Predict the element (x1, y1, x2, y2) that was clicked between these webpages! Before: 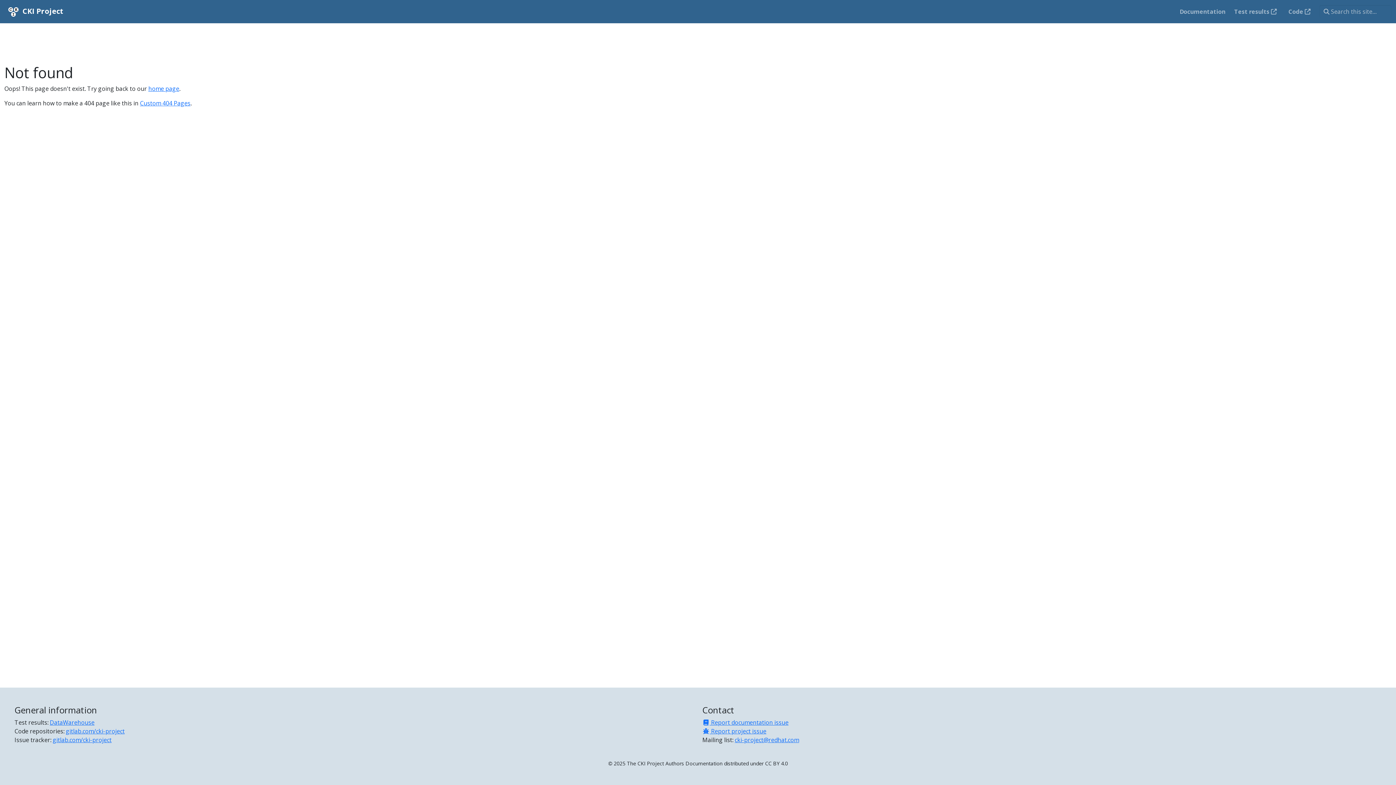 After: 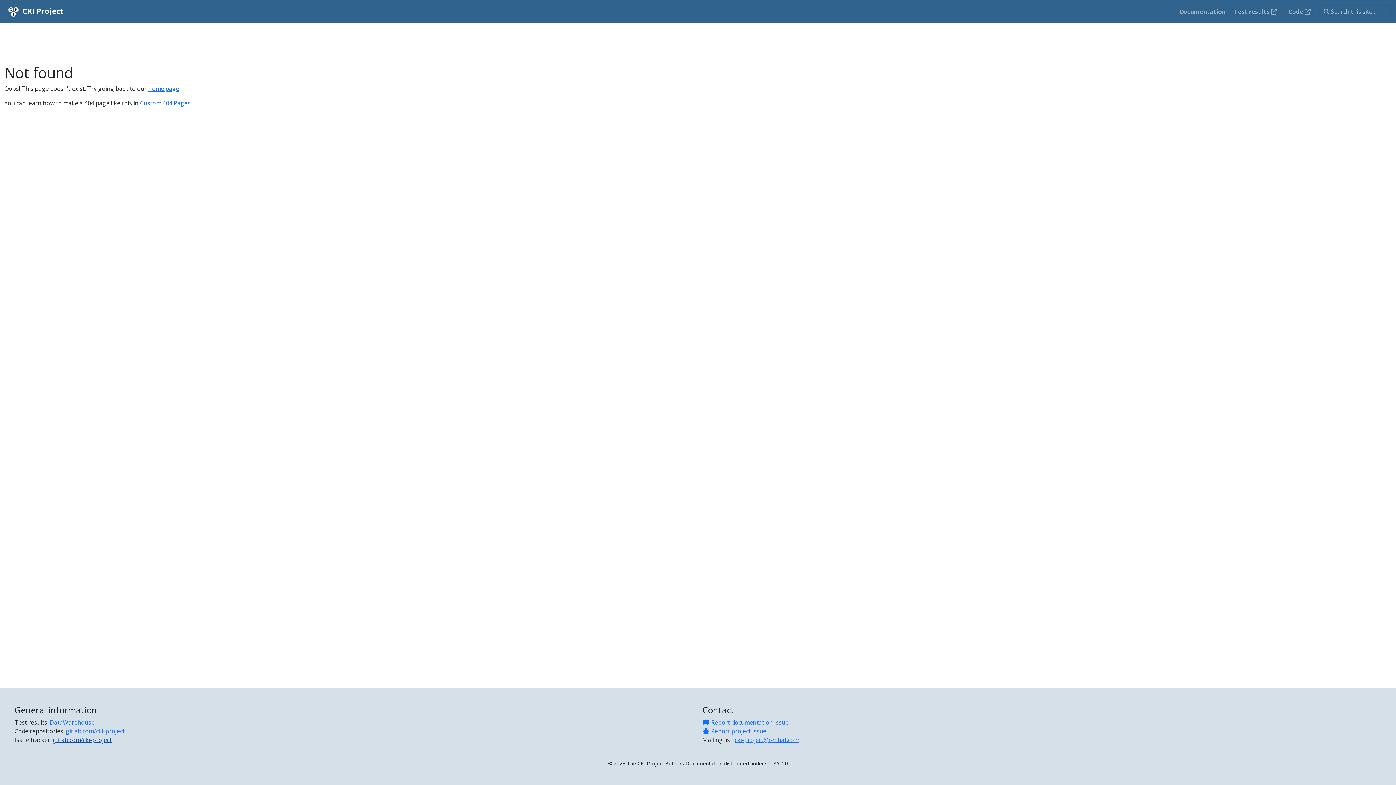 Action: bbox: (52, 736, 111, 744) label: Issue tracker